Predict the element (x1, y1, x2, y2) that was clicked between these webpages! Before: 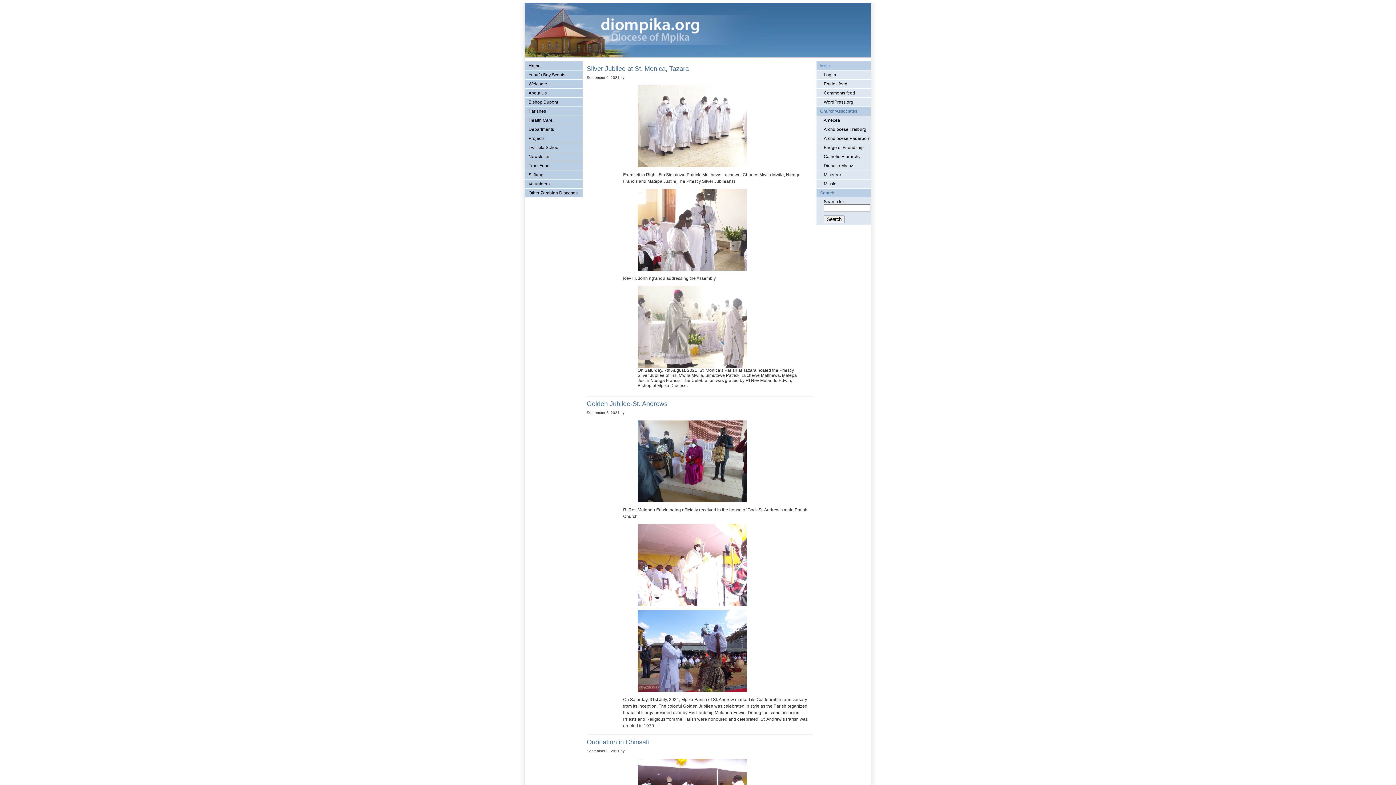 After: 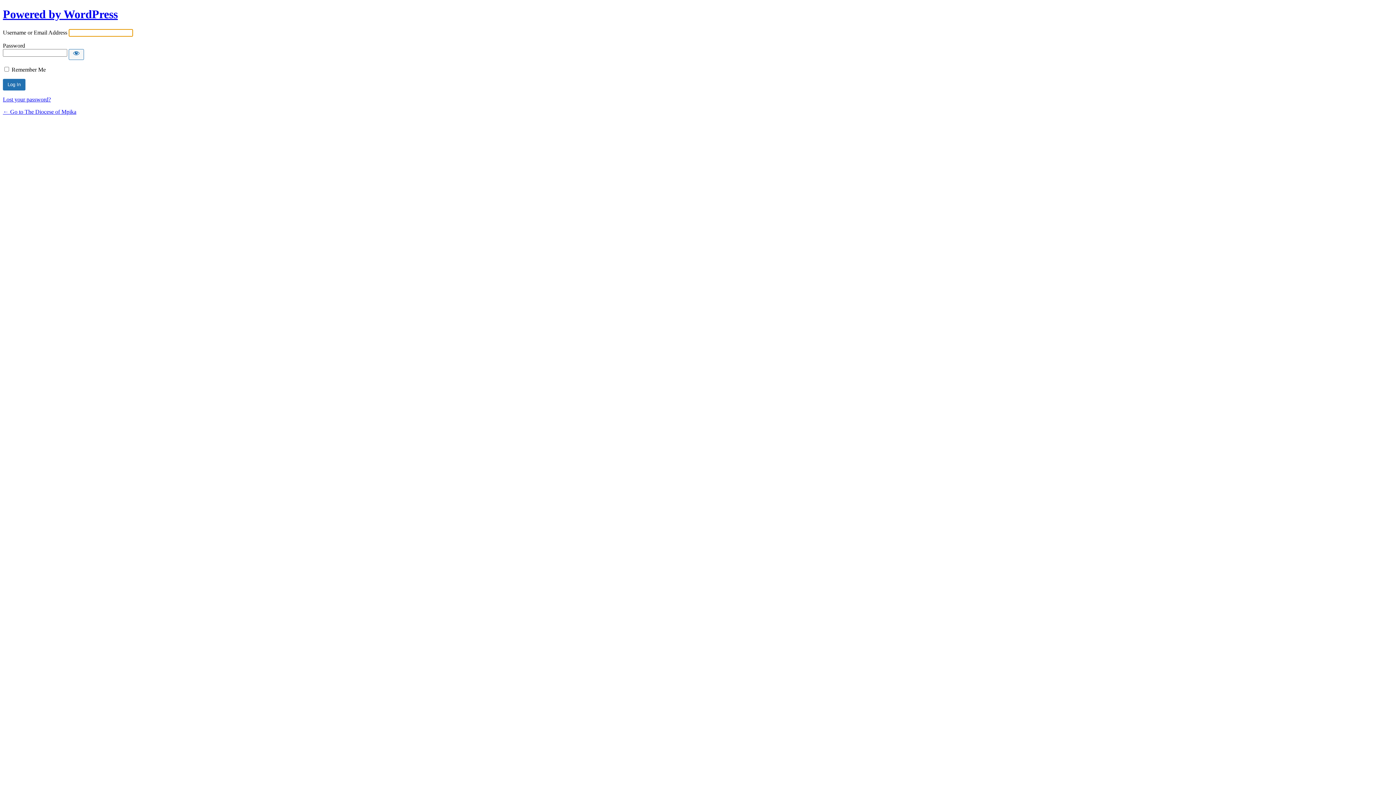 Action: label: Log in bbox: (824, 72, 836, 77)